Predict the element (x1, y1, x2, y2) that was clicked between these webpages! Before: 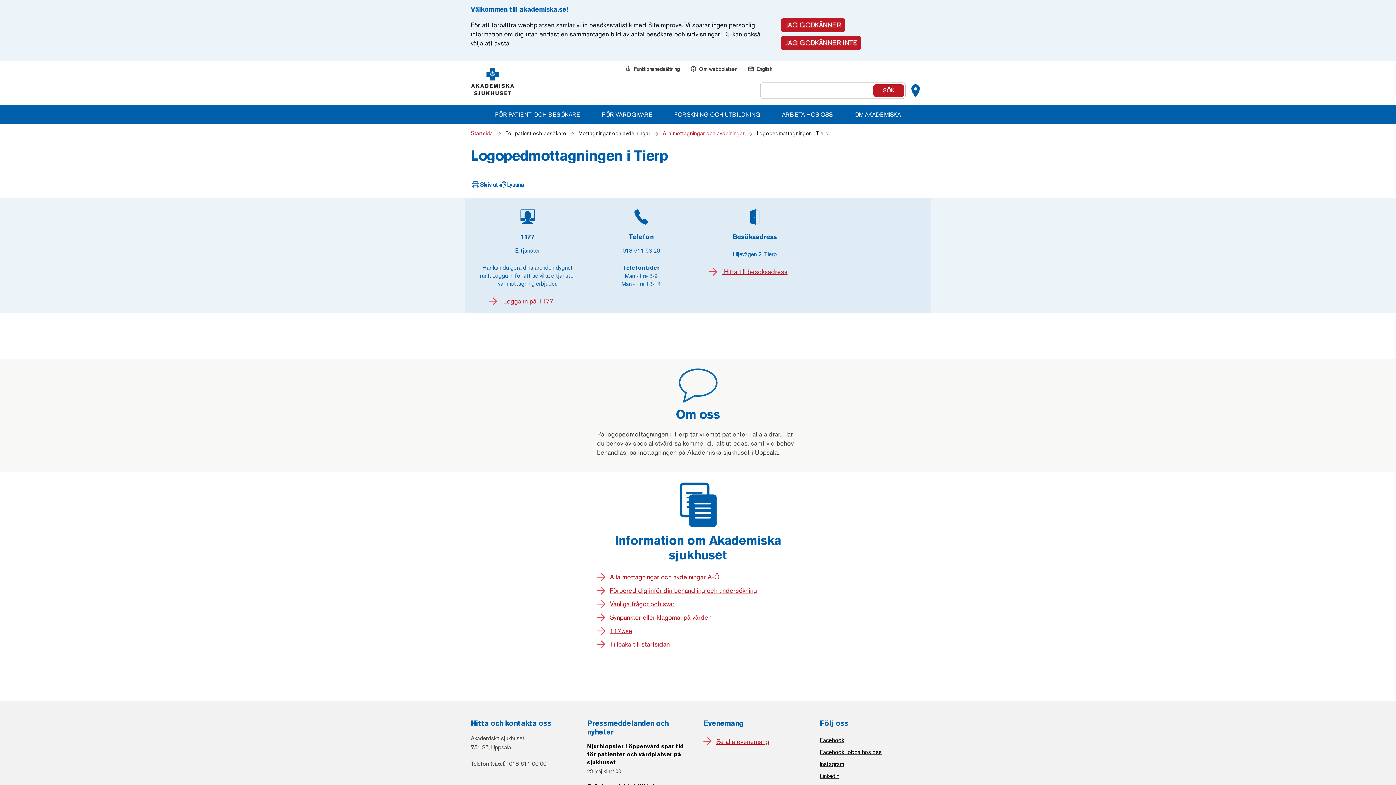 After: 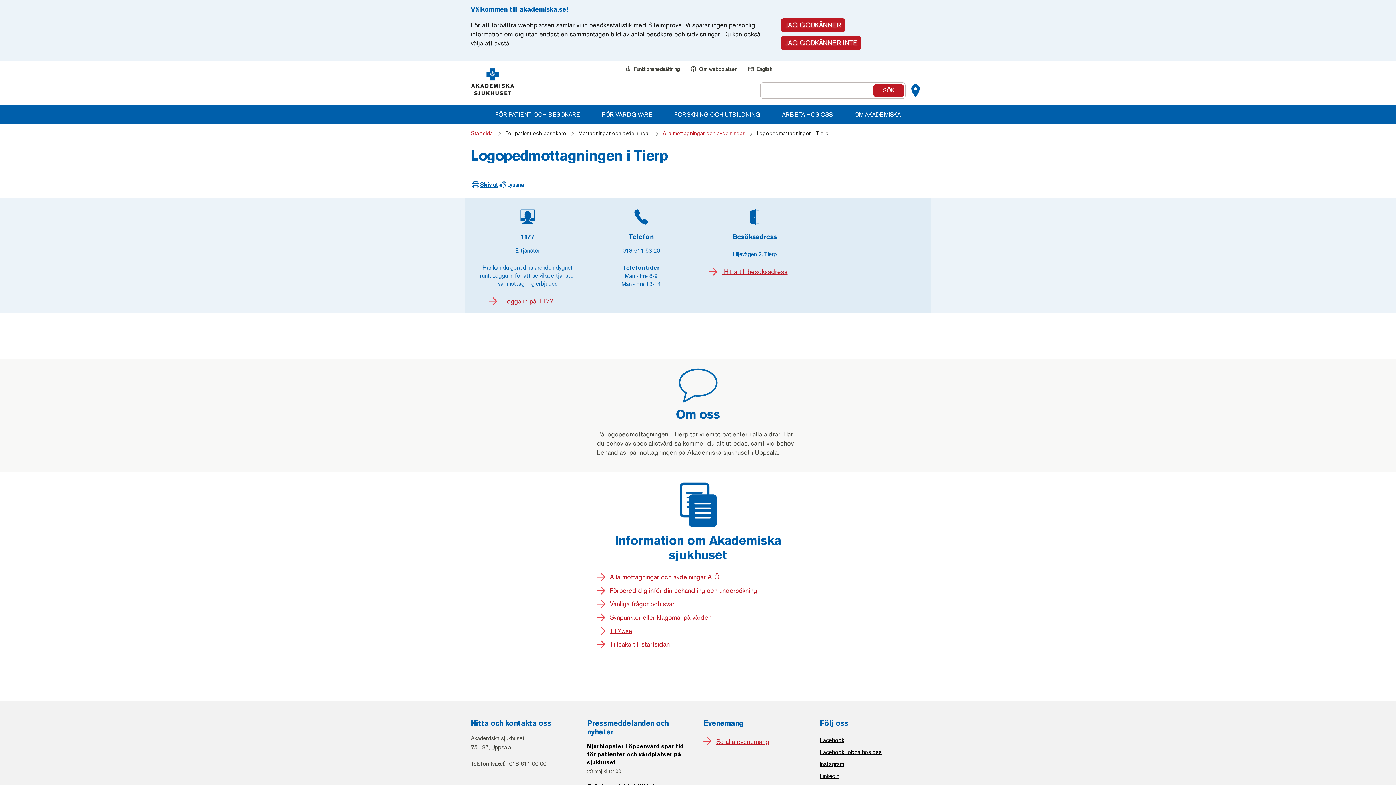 Action: bbox: (470, 180, 498, 189) label: Skriv ut